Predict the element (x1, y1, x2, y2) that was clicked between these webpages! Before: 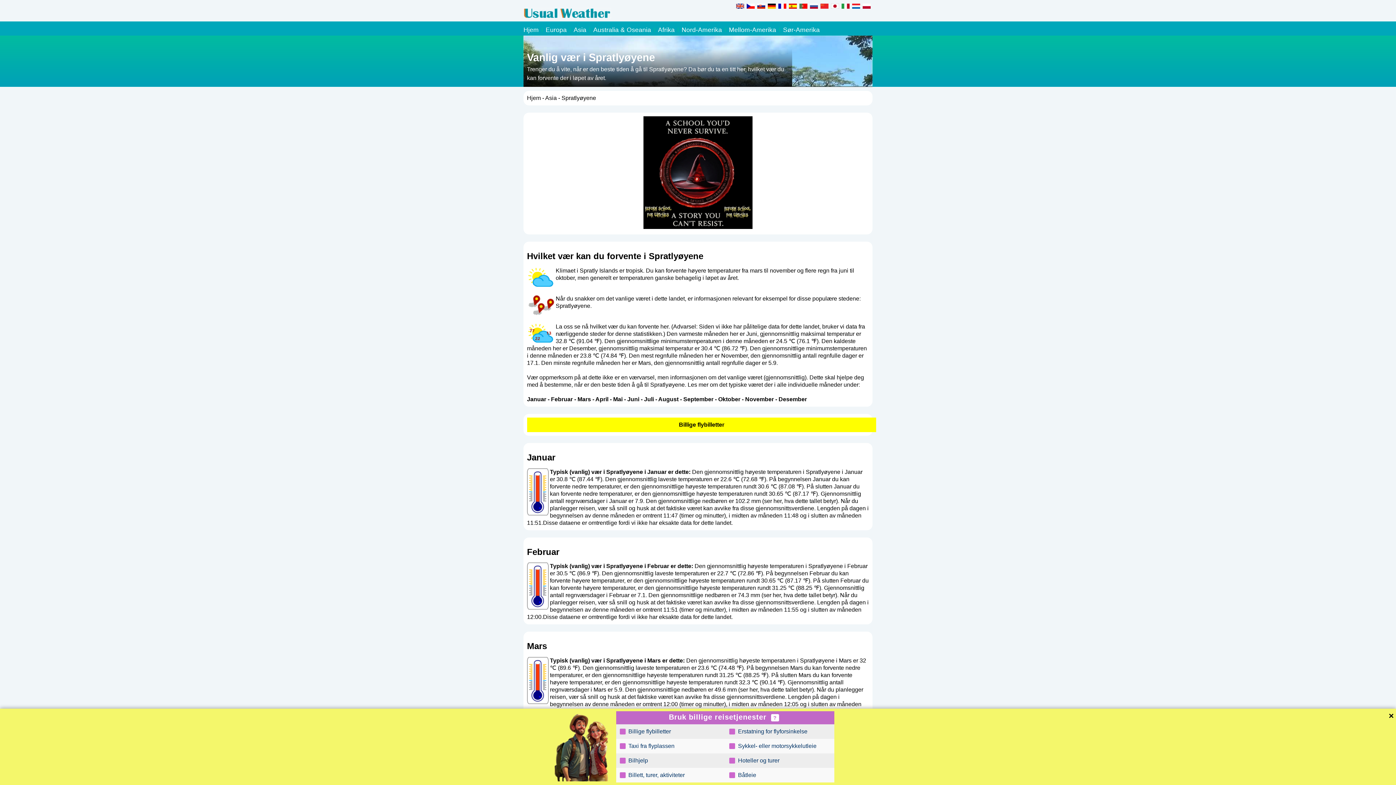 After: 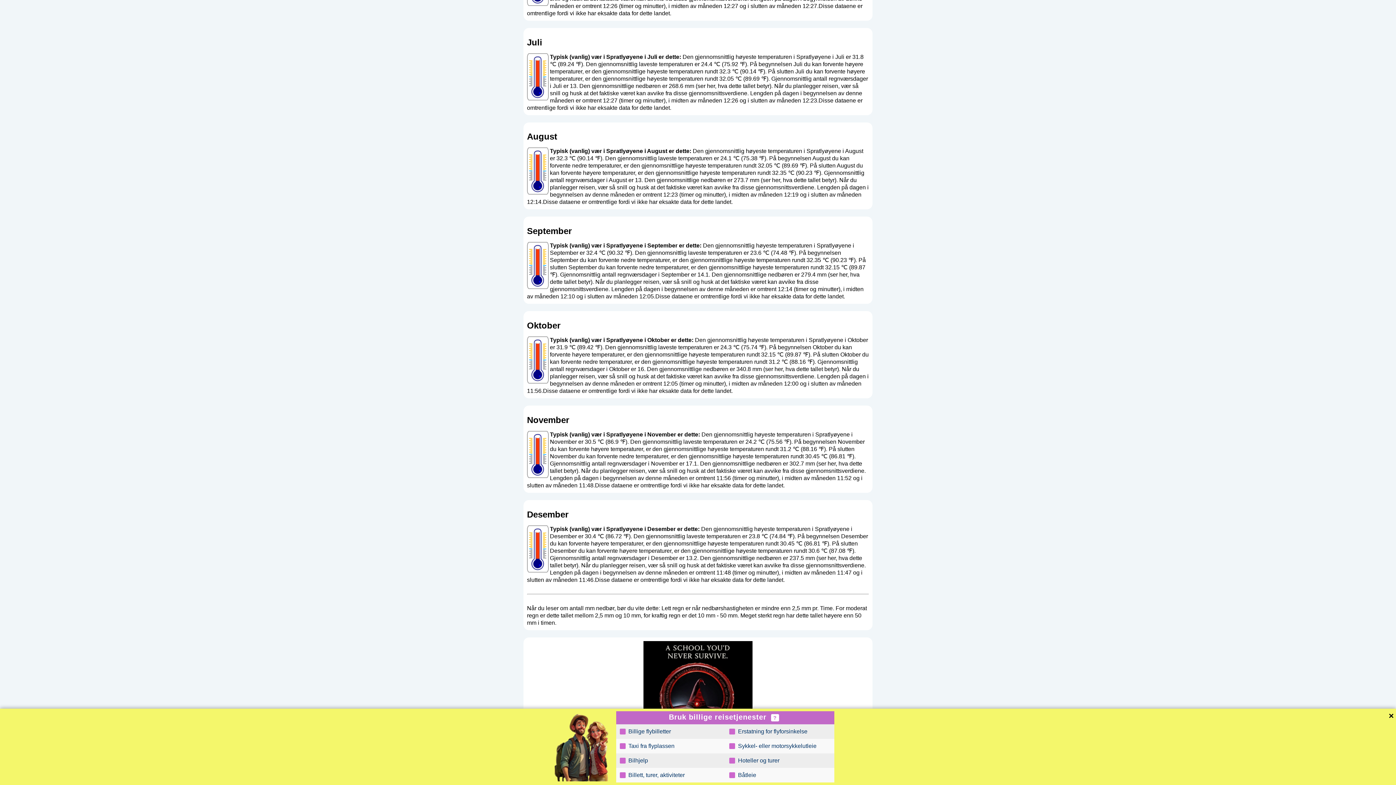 Action: bbox: (718, 396, 740, 402) label: Oktober